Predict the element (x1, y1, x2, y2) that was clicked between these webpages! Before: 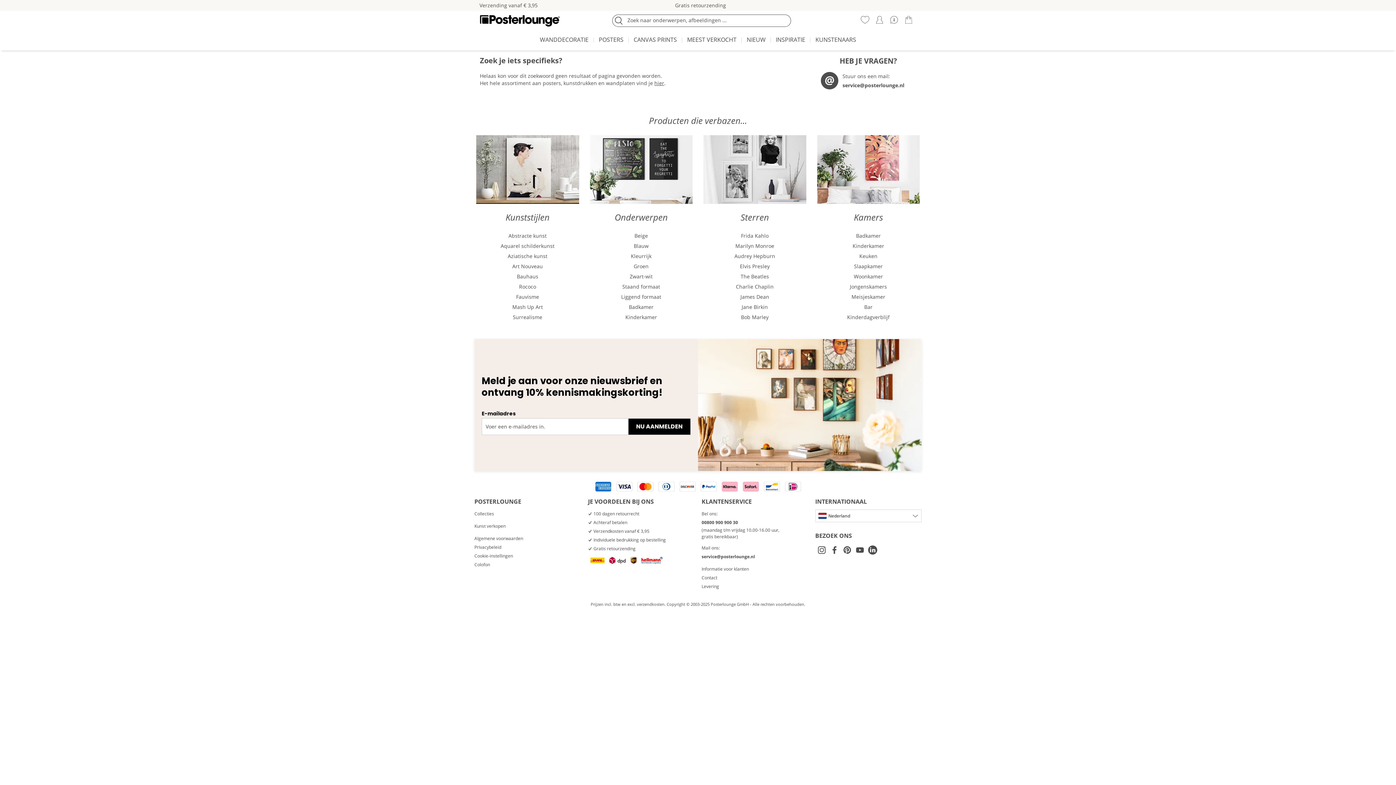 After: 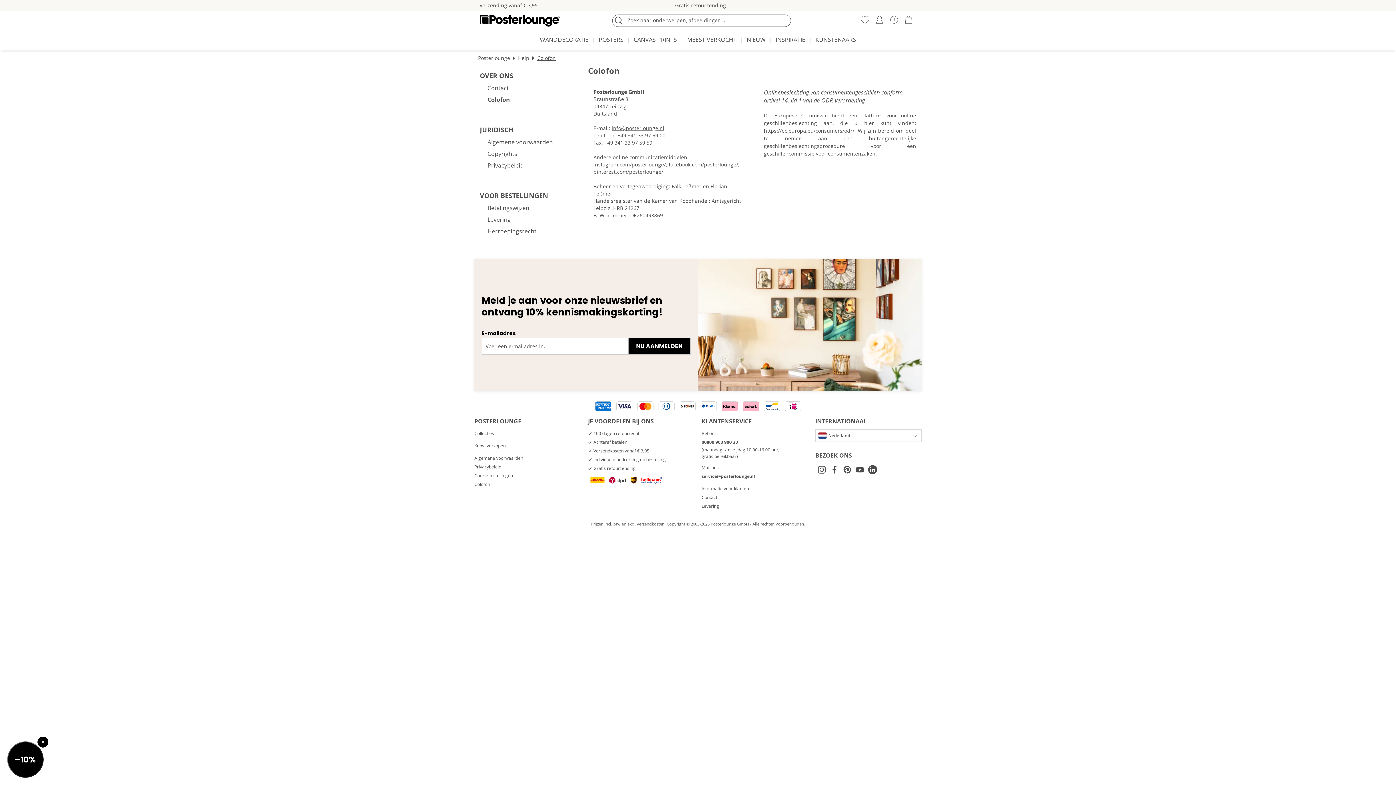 Action: bbox: (474, 560, 580, 569) label: Colofon